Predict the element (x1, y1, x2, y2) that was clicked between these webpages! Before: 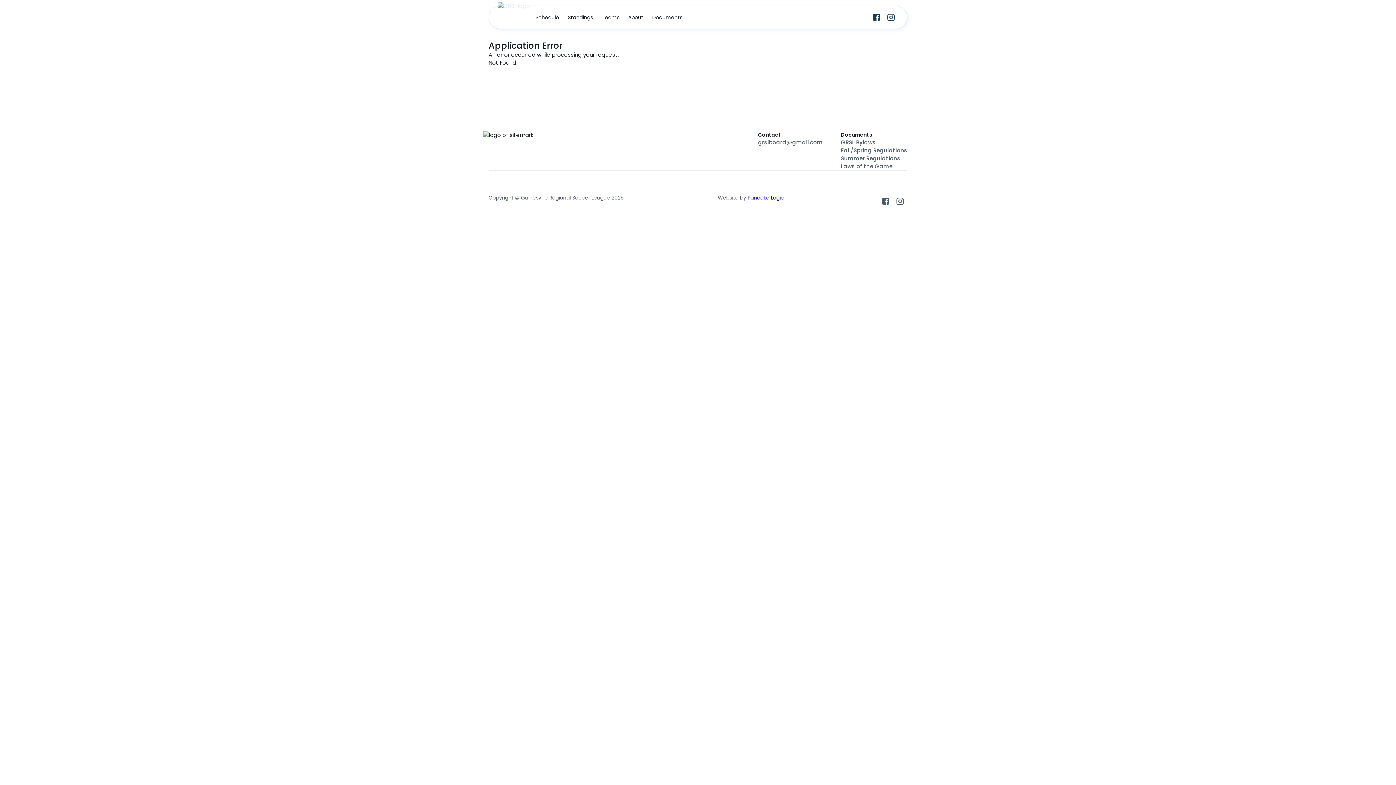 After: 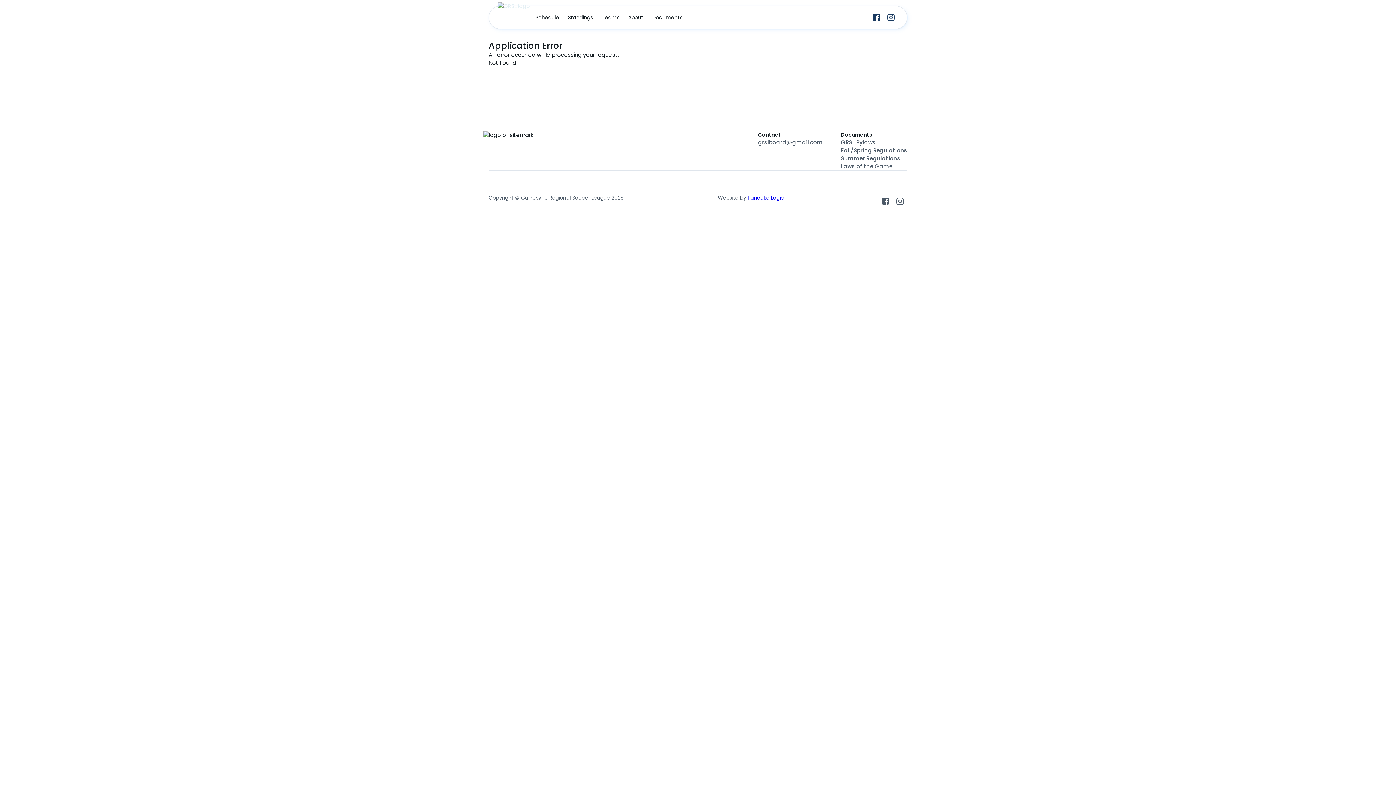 Action: bbox: (758, 138, 822, 146) label: grslboard@gmail.com